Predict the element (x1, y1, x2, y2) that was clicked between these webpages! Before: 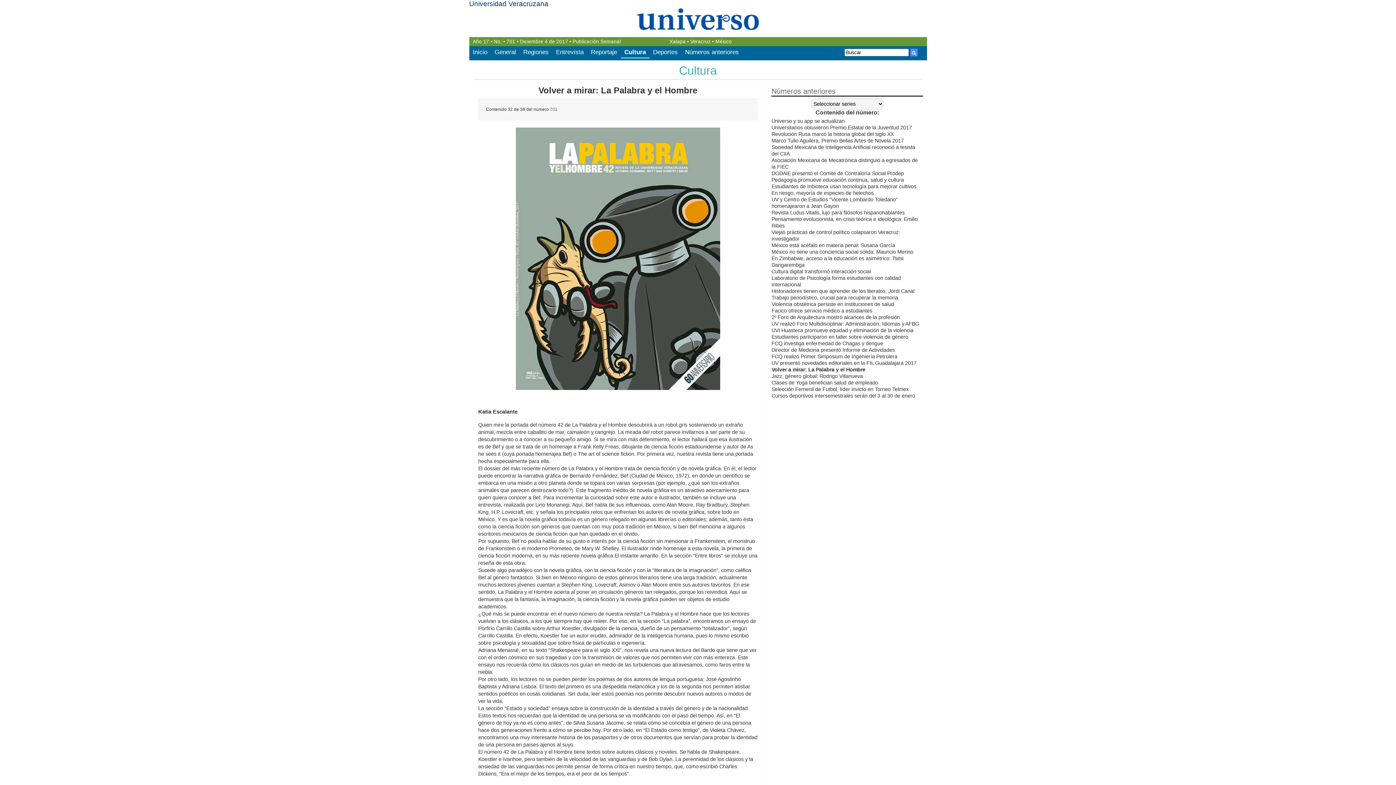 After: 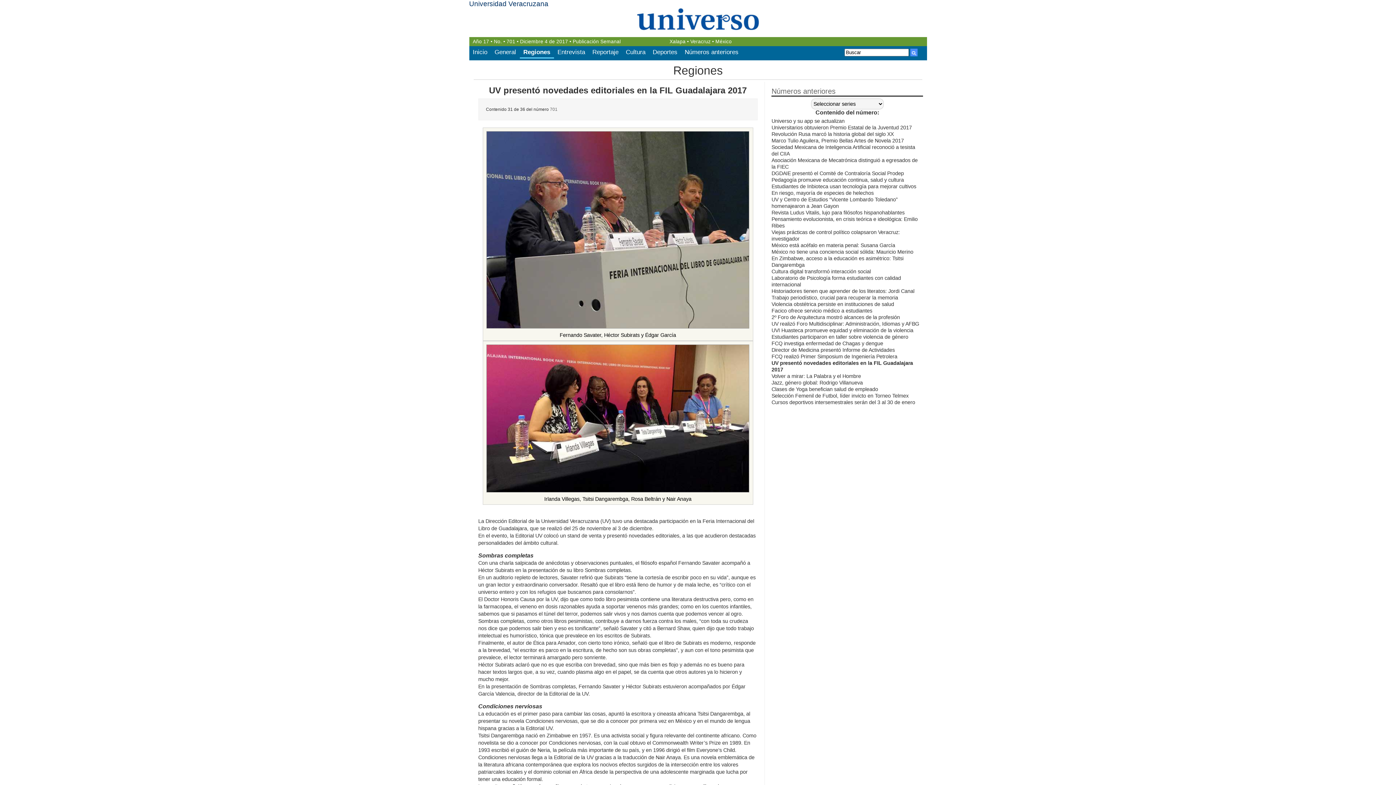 Action: label: UV presentó novedades editoriales en la FIL Guadalajara 2017 bbox: (771, 360, 916, 366)